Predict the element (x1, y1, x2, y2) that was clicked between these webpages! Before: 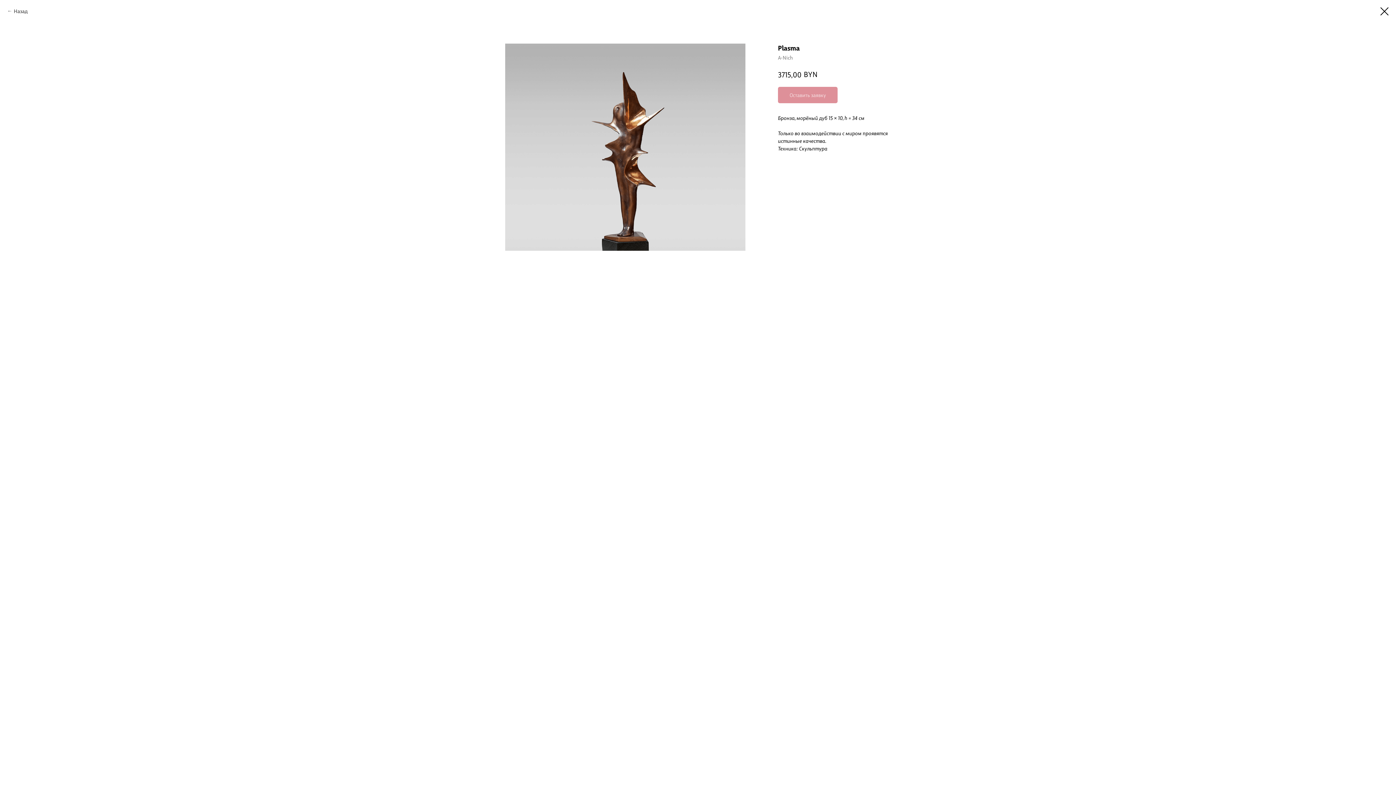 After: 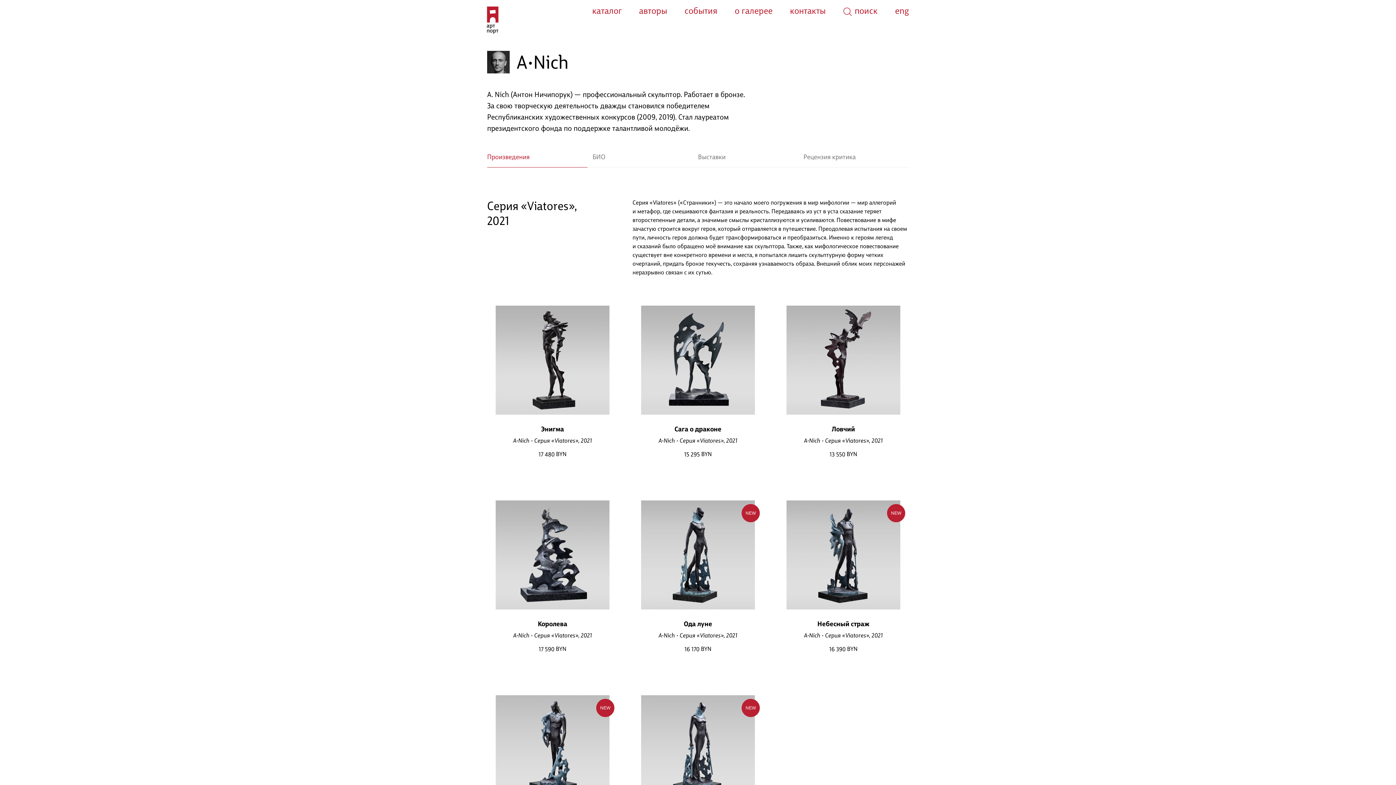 Action: bbox: (1380, 7, 1389, 15)